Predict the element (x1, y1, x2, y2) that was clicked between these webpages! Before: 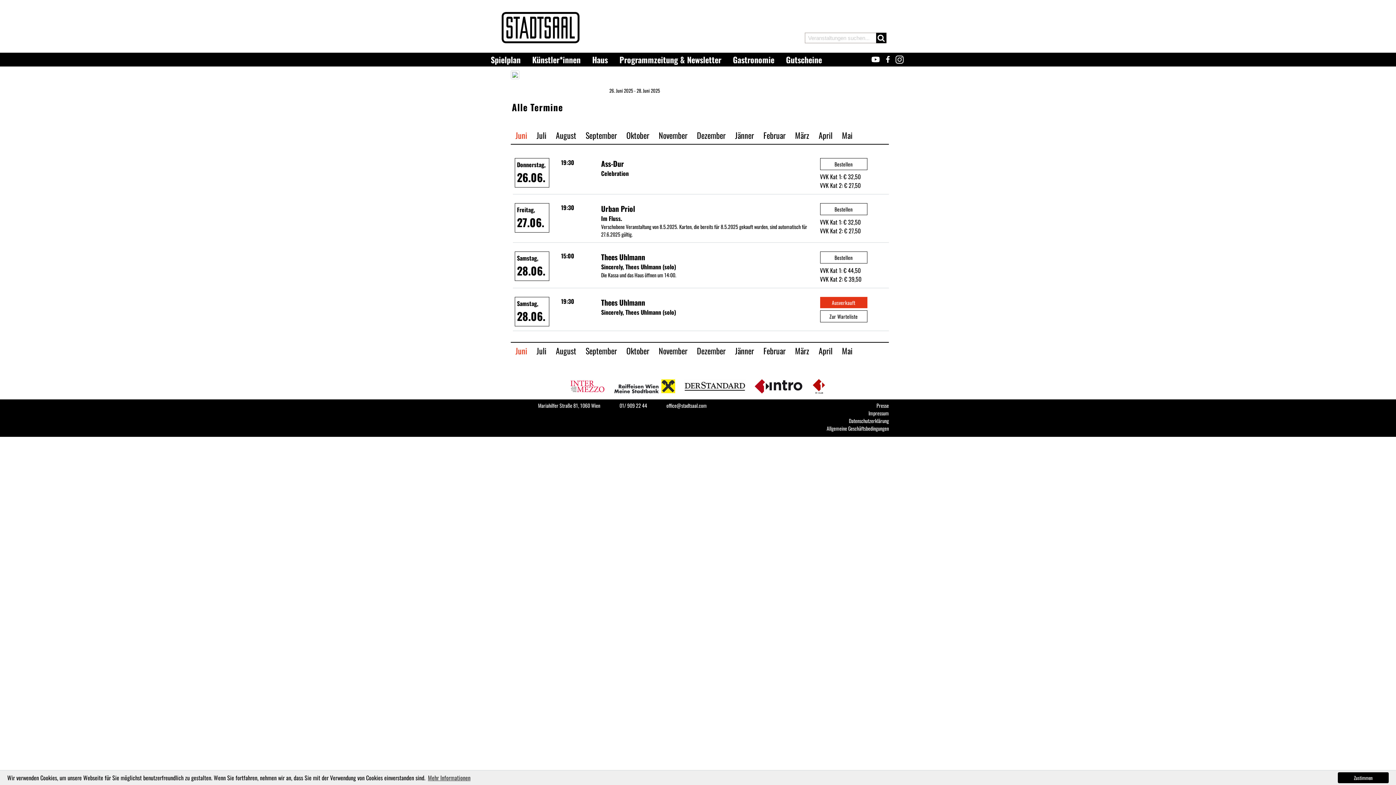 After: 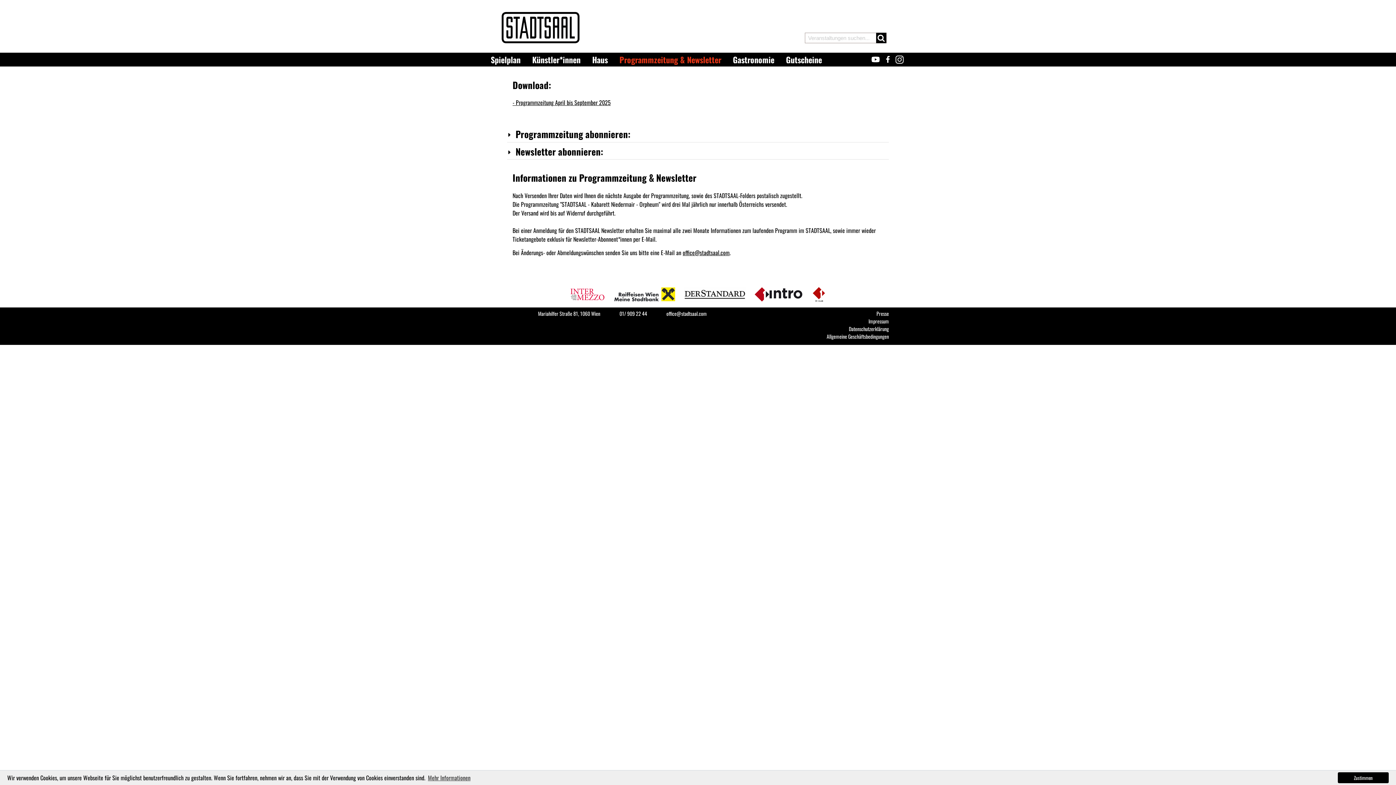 Action: bbox: (619, 53, 721, 65) label: Programmzeitung & Newsletter